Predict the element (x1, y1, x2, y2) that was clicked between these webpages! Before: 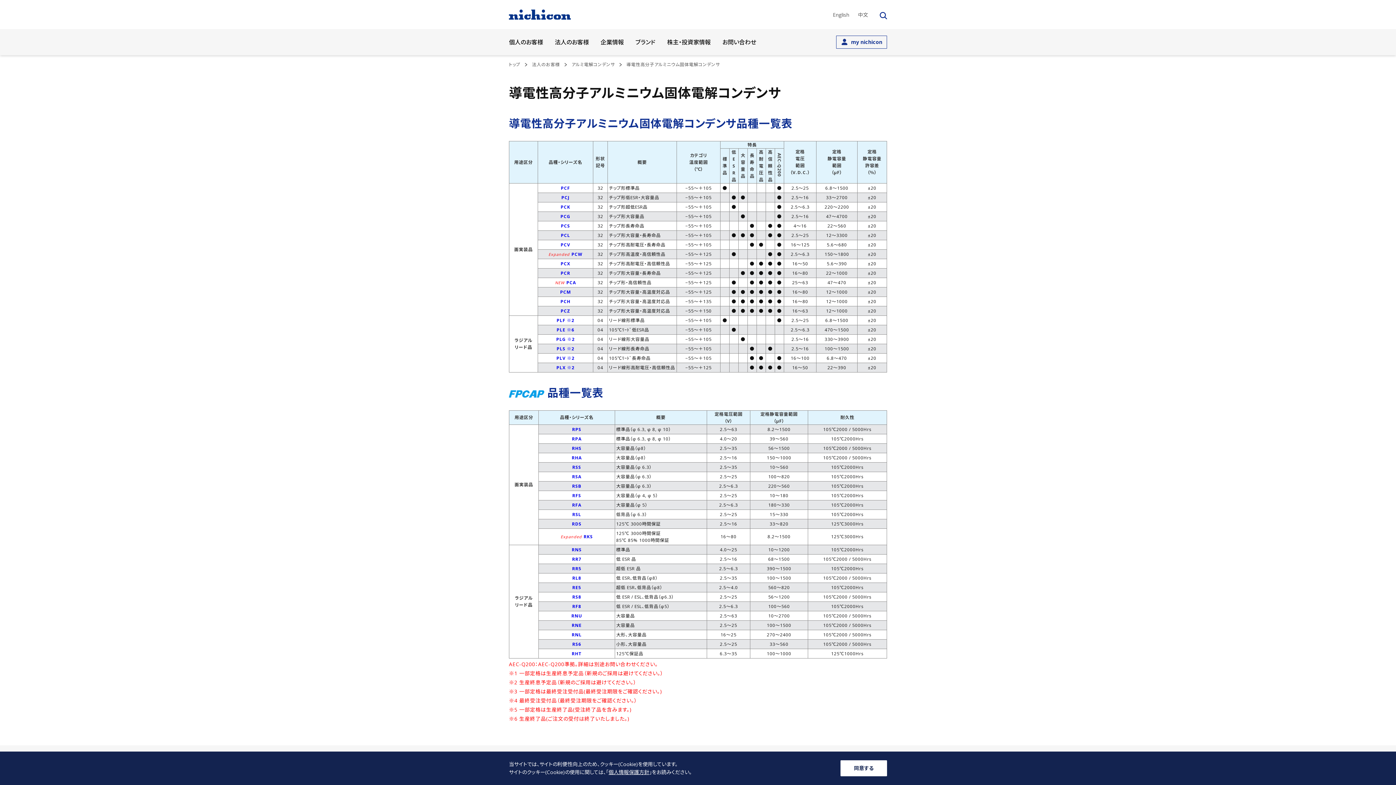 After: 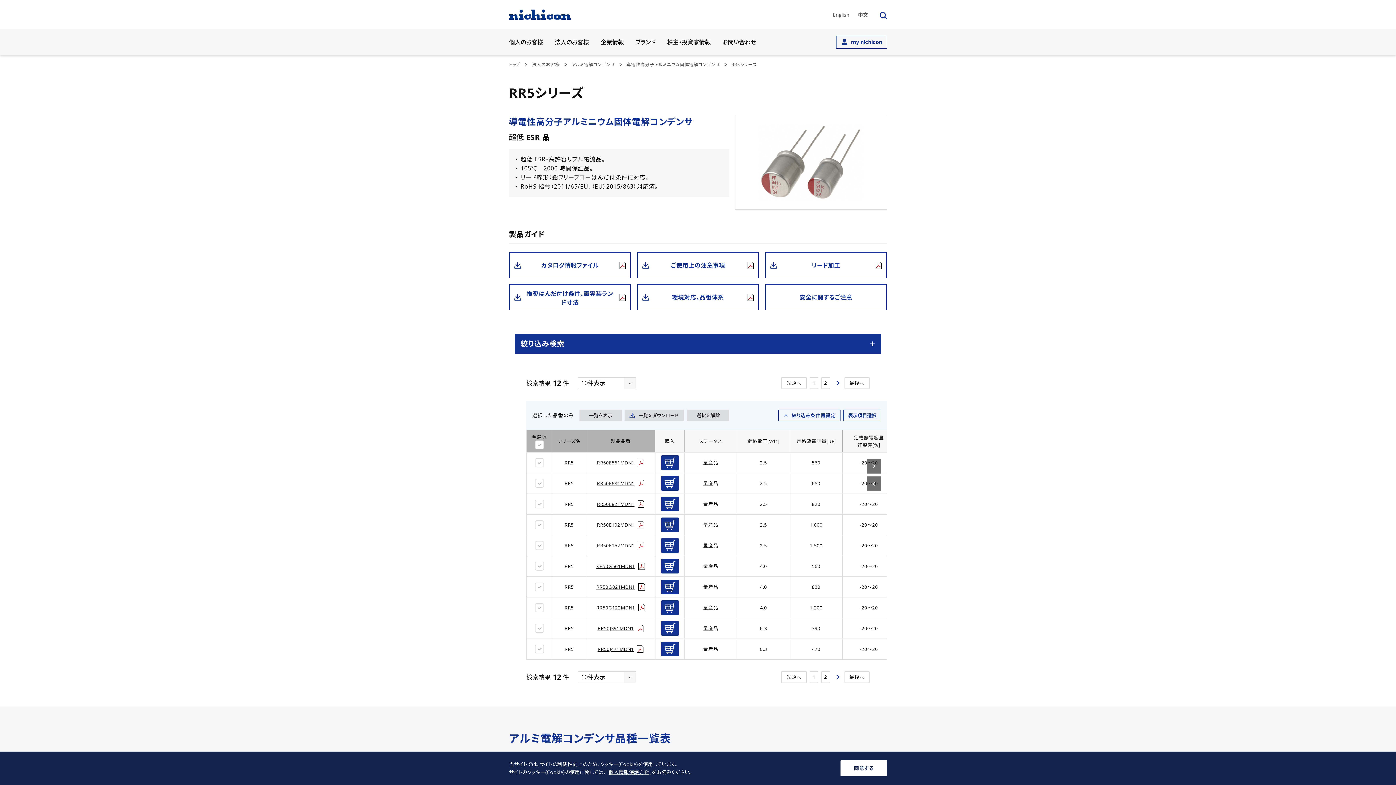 Action: label: RR5 bbox: (572, 565, 581, 572)